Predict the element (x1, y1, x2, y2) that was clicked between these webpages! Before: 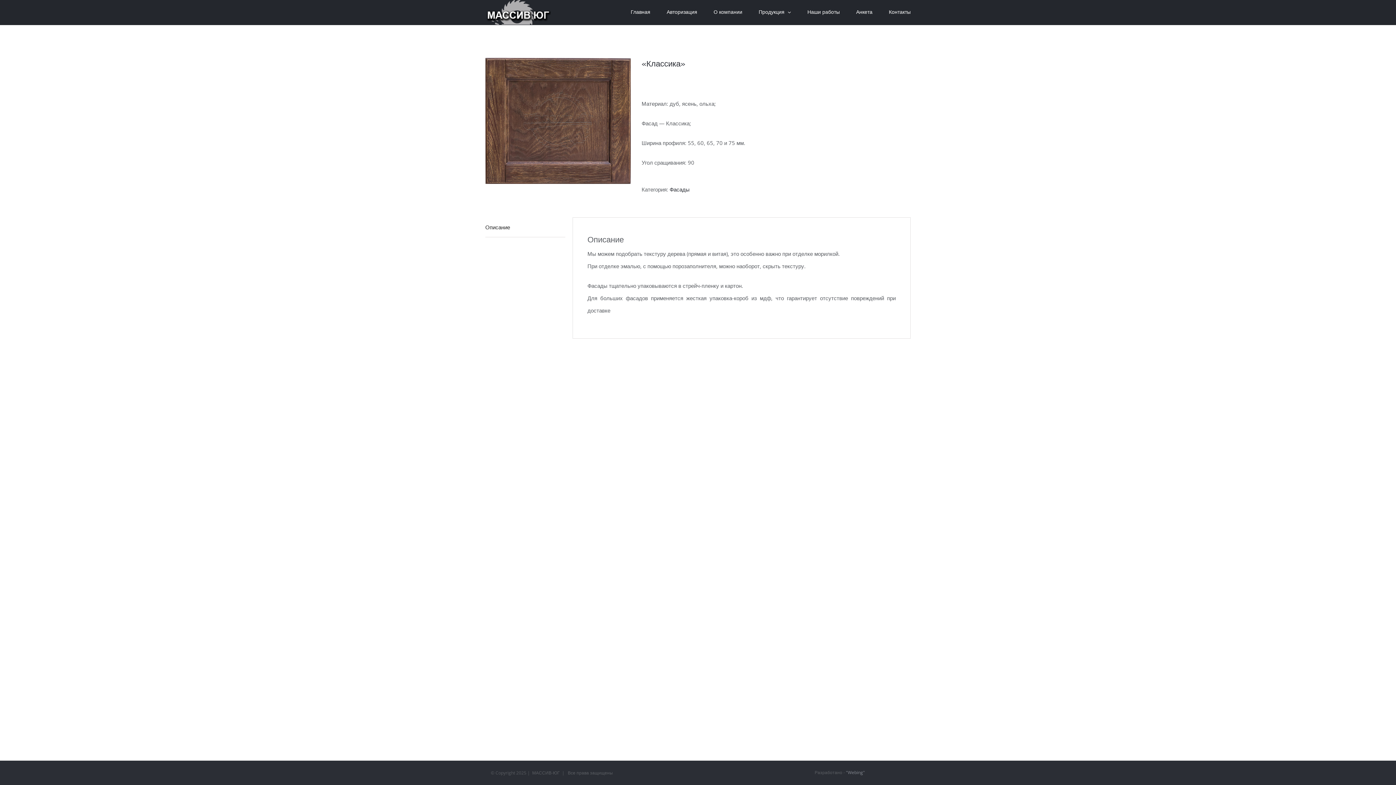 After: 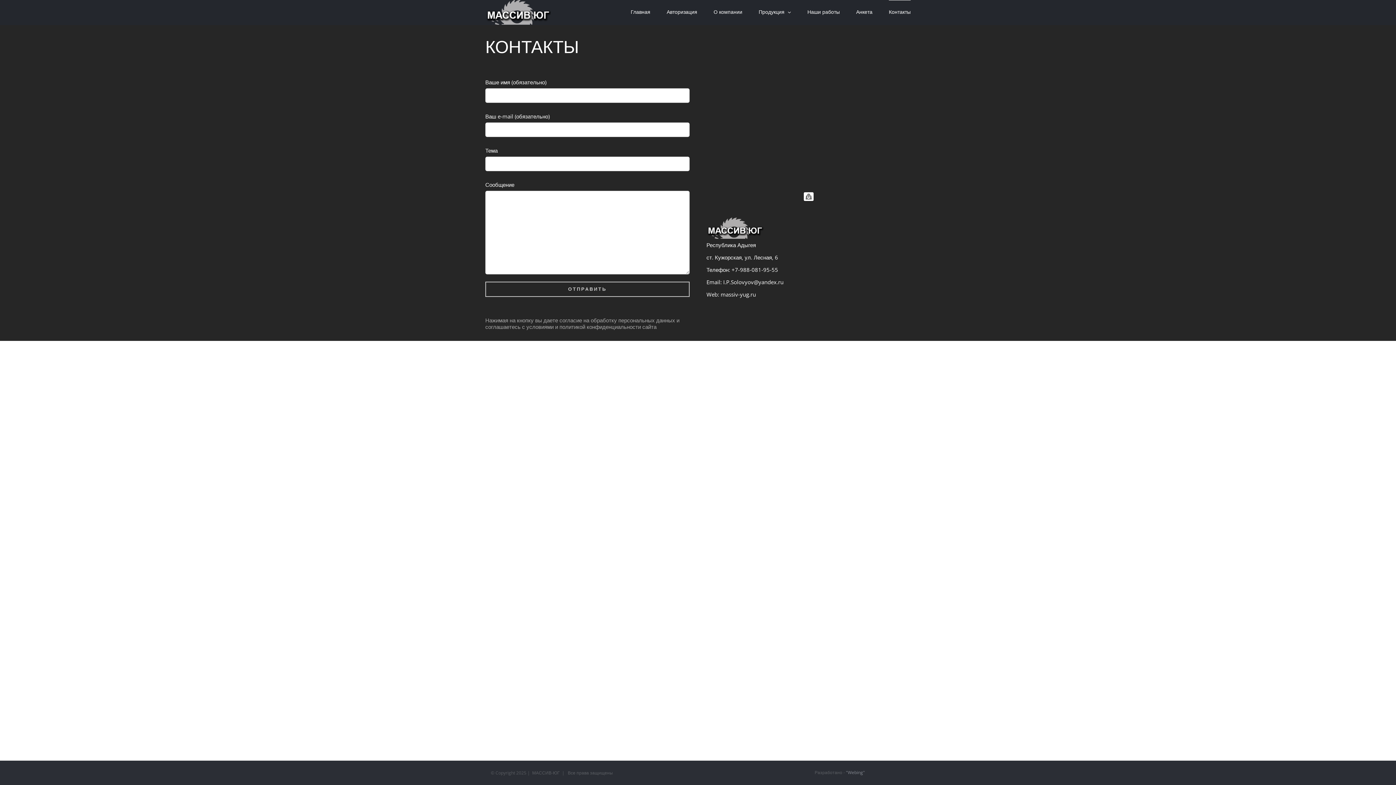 Action: label: Контакты bbox: (889, 0, 910, 23)